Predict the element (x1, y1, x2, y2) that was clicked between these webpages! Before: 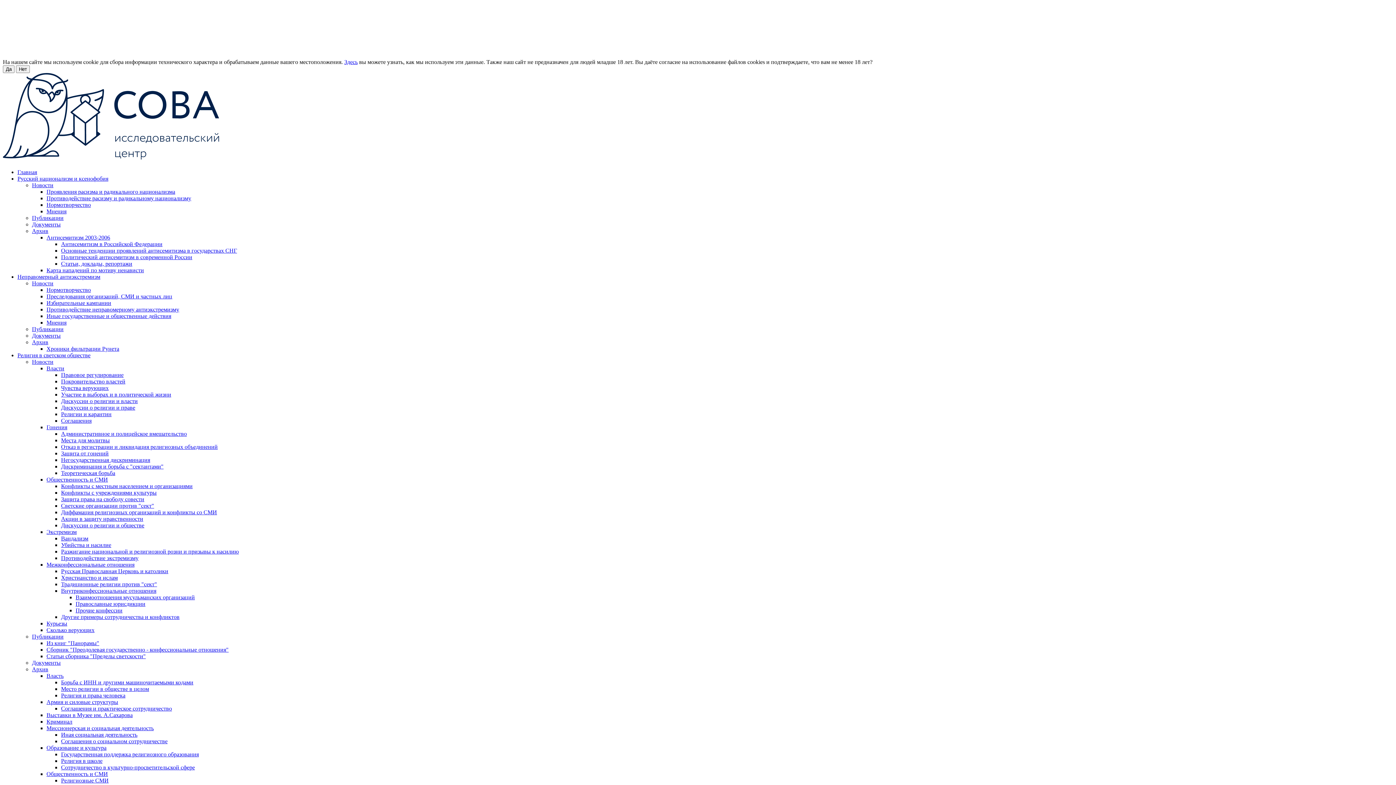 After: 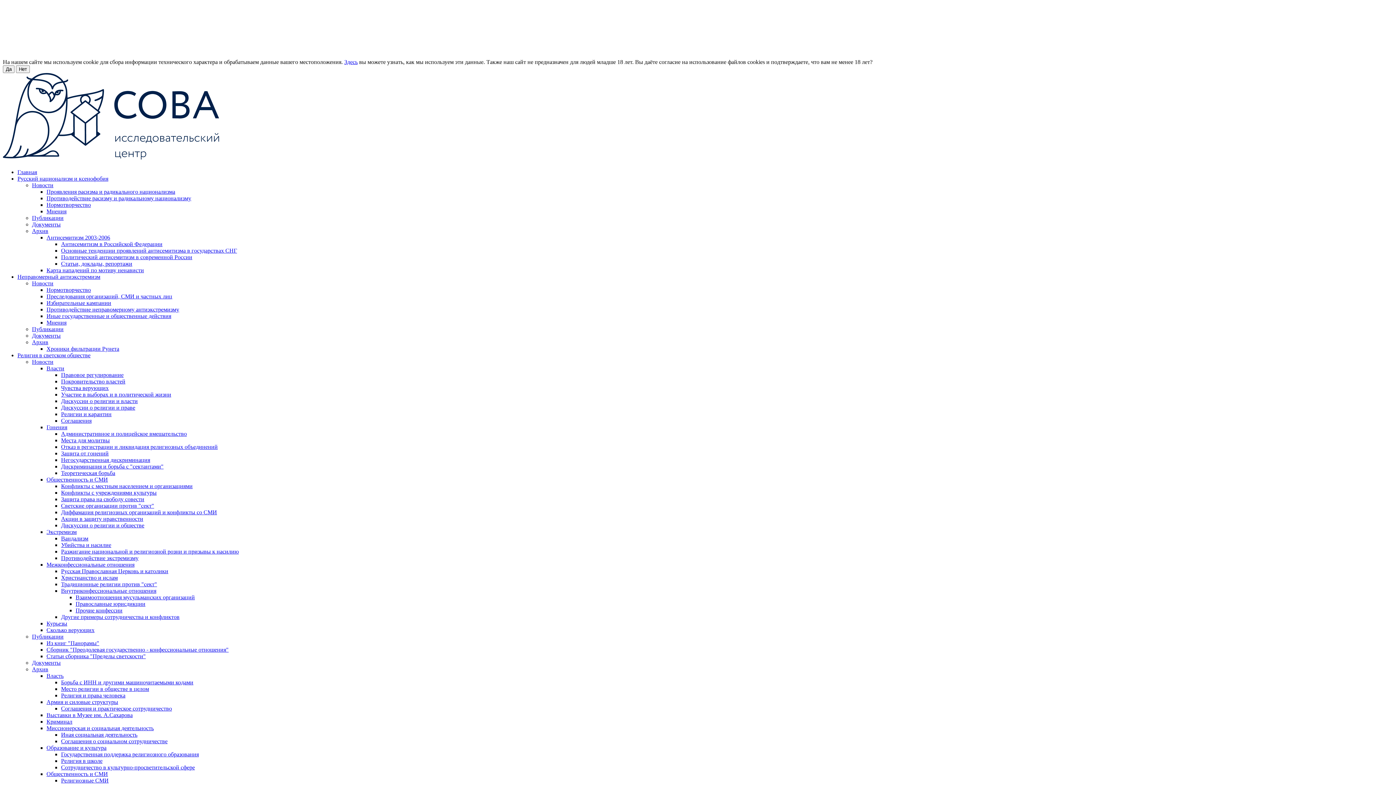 Action: bbox: (46, 300, 111, 306) label: Избирательные кампании